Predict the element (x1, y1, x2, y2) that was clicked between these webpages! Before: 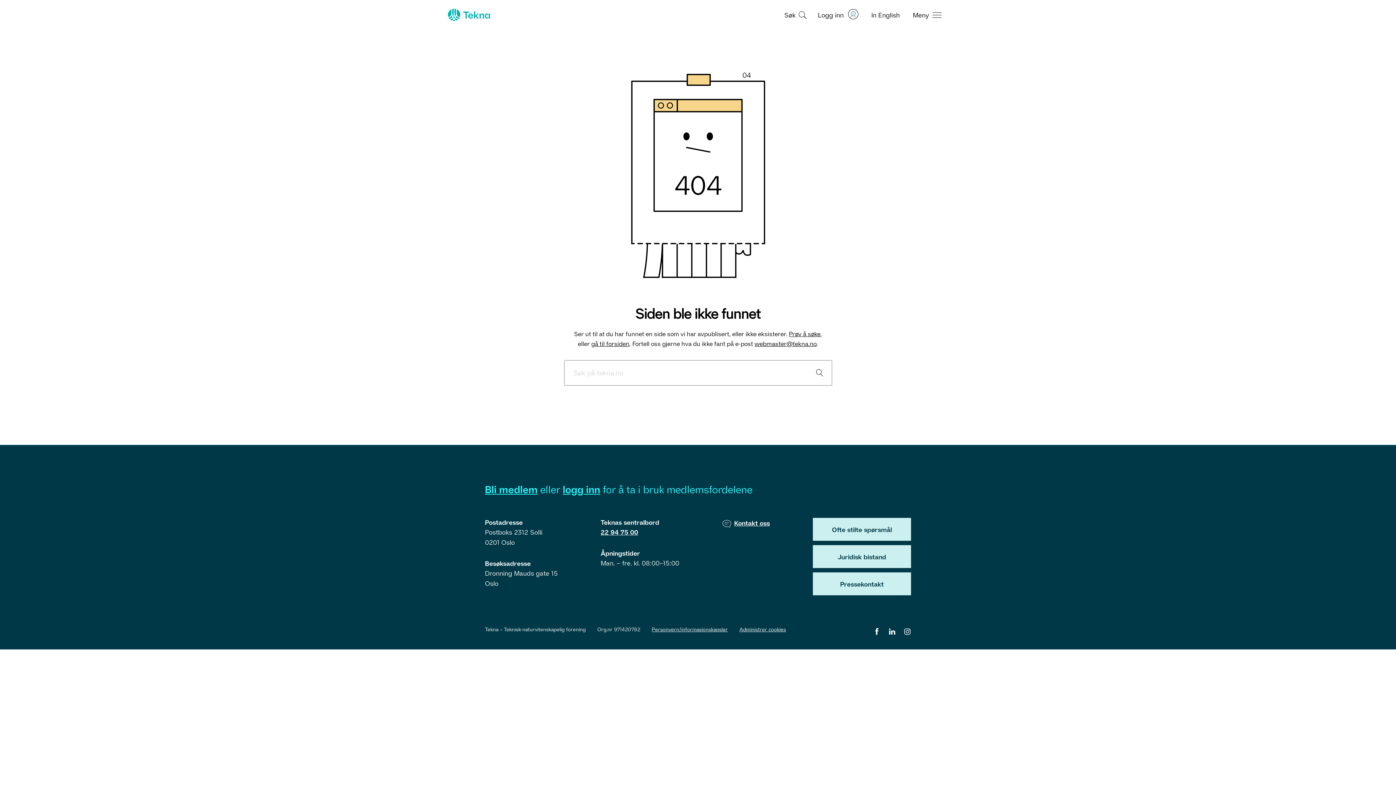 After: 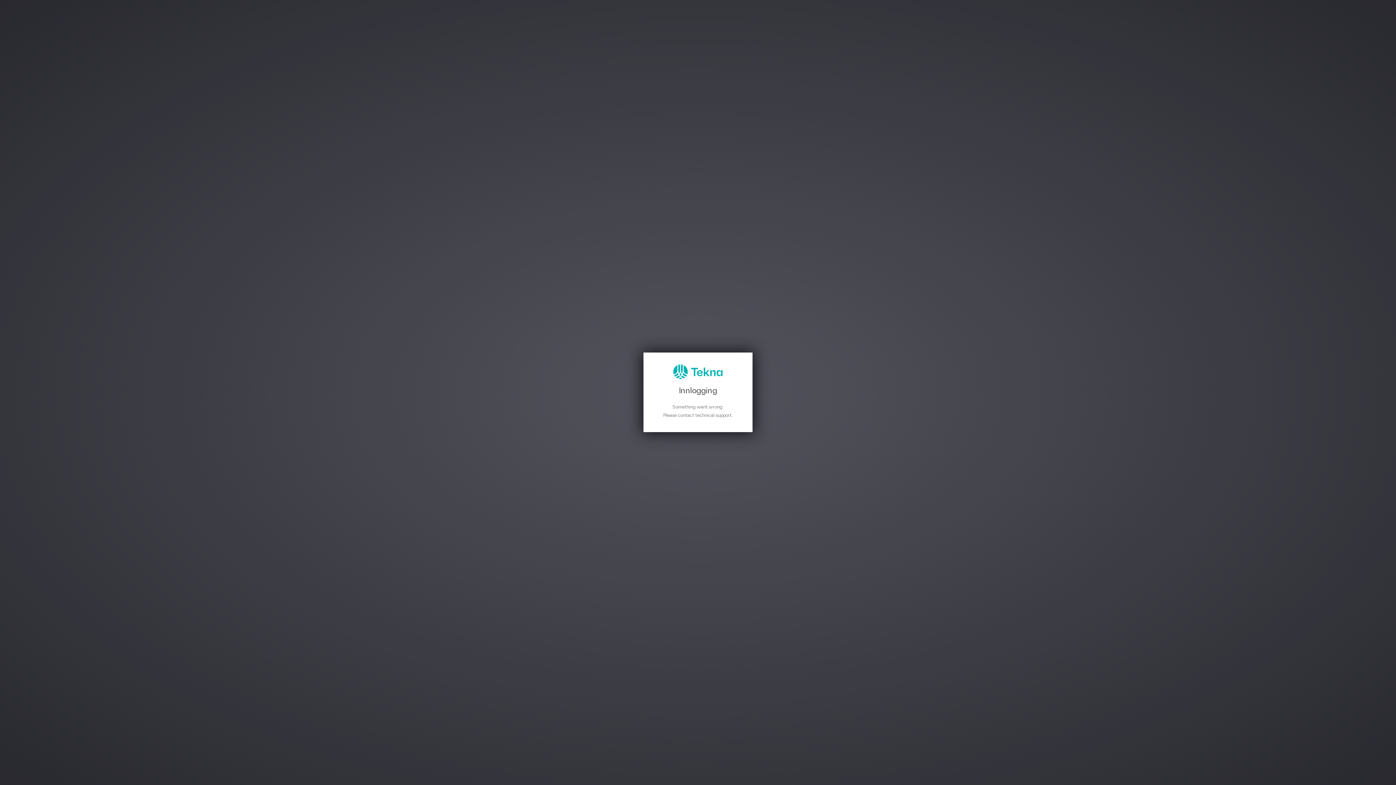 Action: label: Log in bbox: (818, 8, 858, 20)